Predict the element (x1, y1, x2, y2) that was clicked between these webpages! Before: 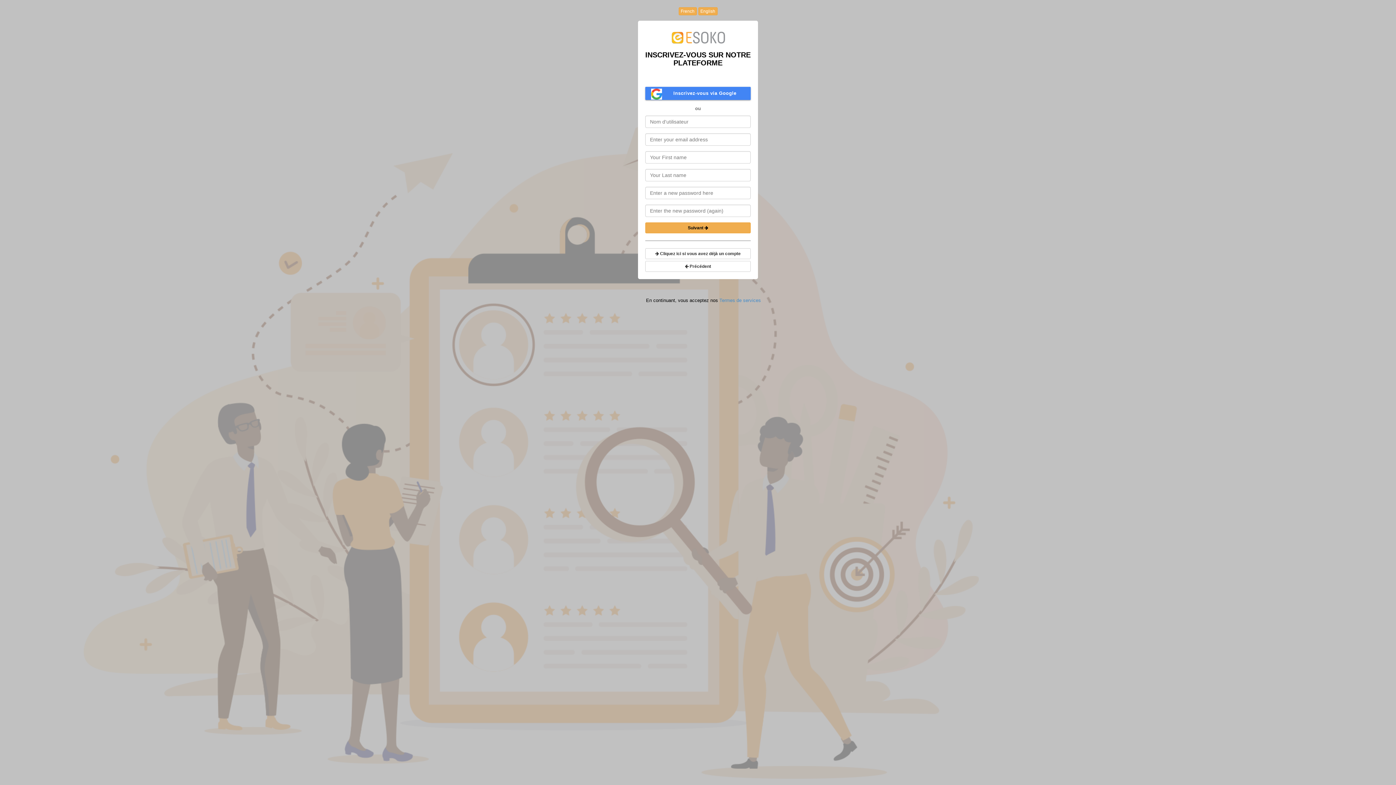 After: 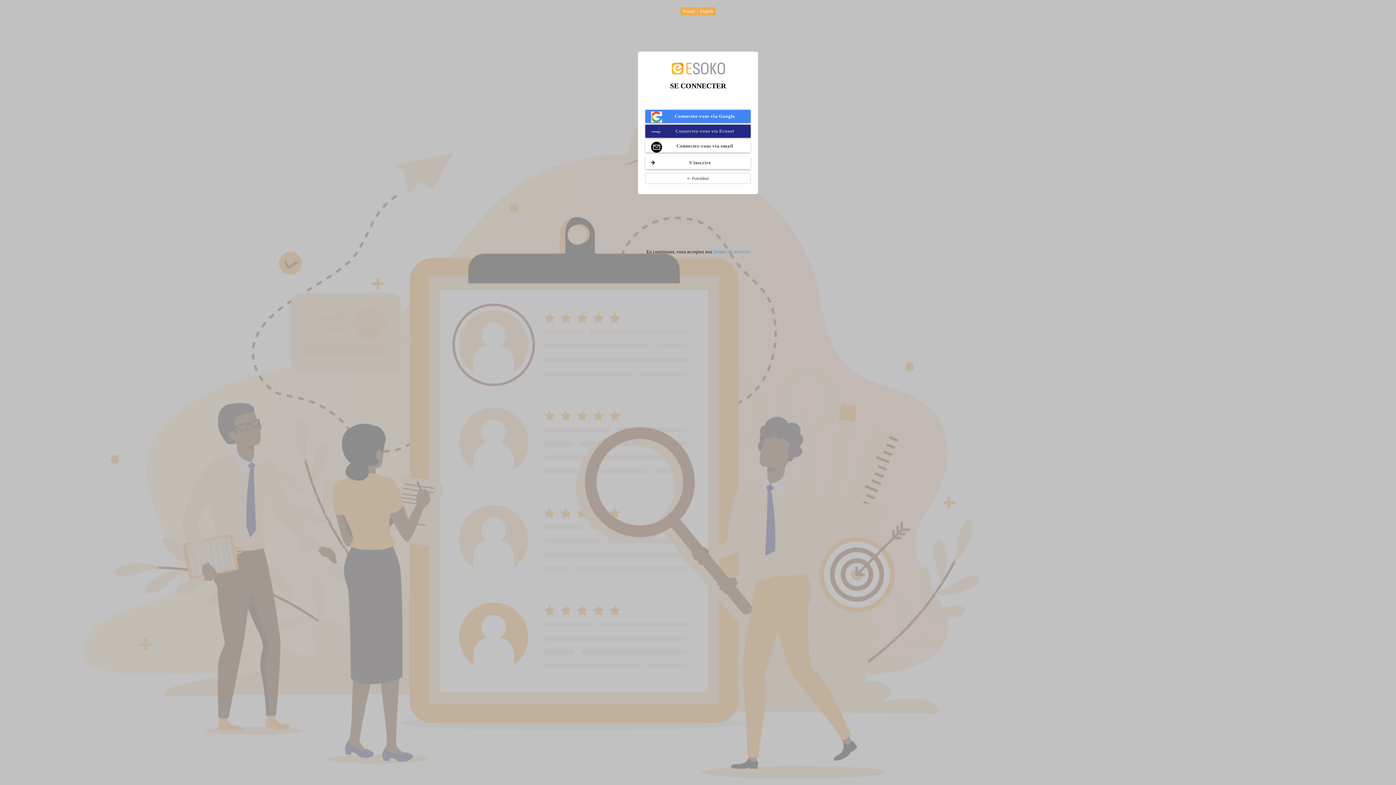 Action: label:  Cliquez ici si vous avez déjà un compte bbox: (645, 248, 750, 259)